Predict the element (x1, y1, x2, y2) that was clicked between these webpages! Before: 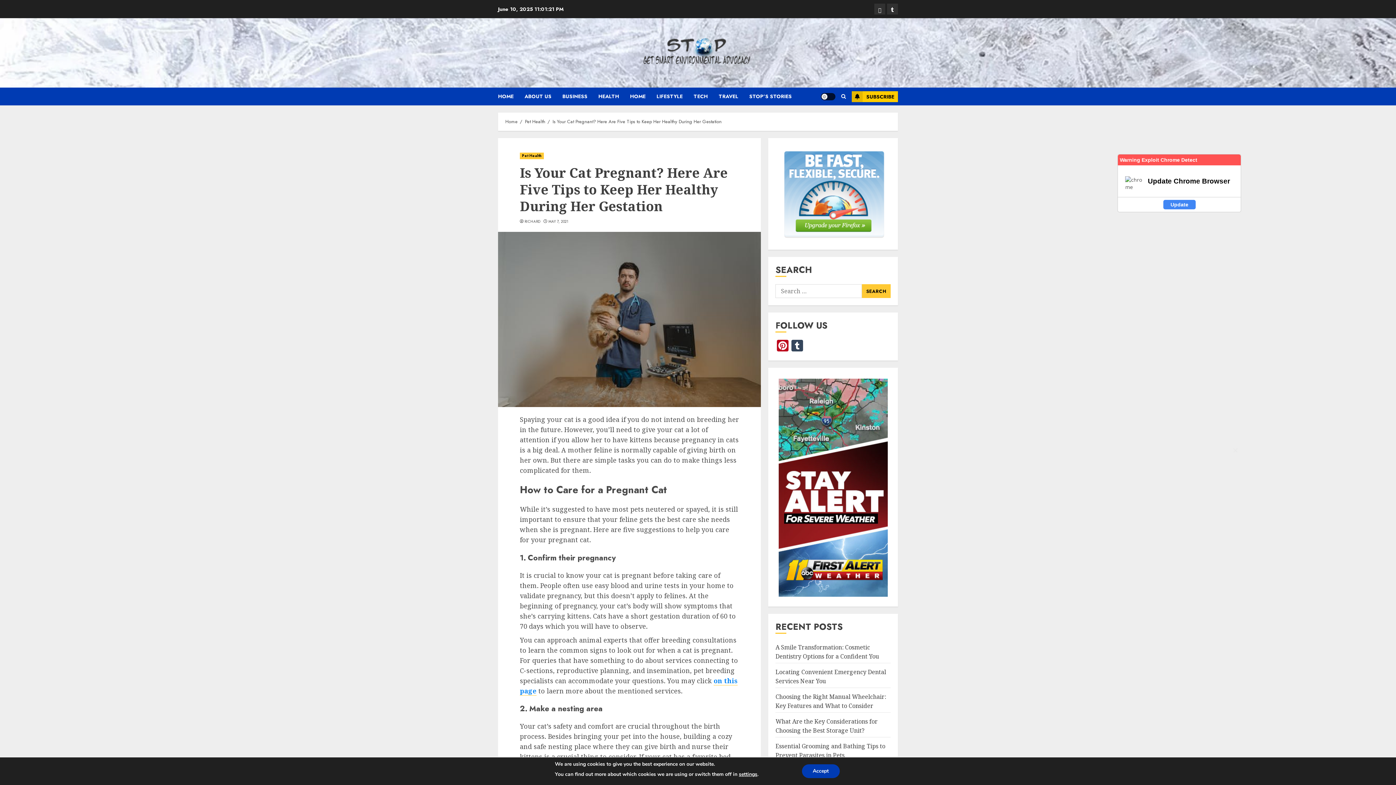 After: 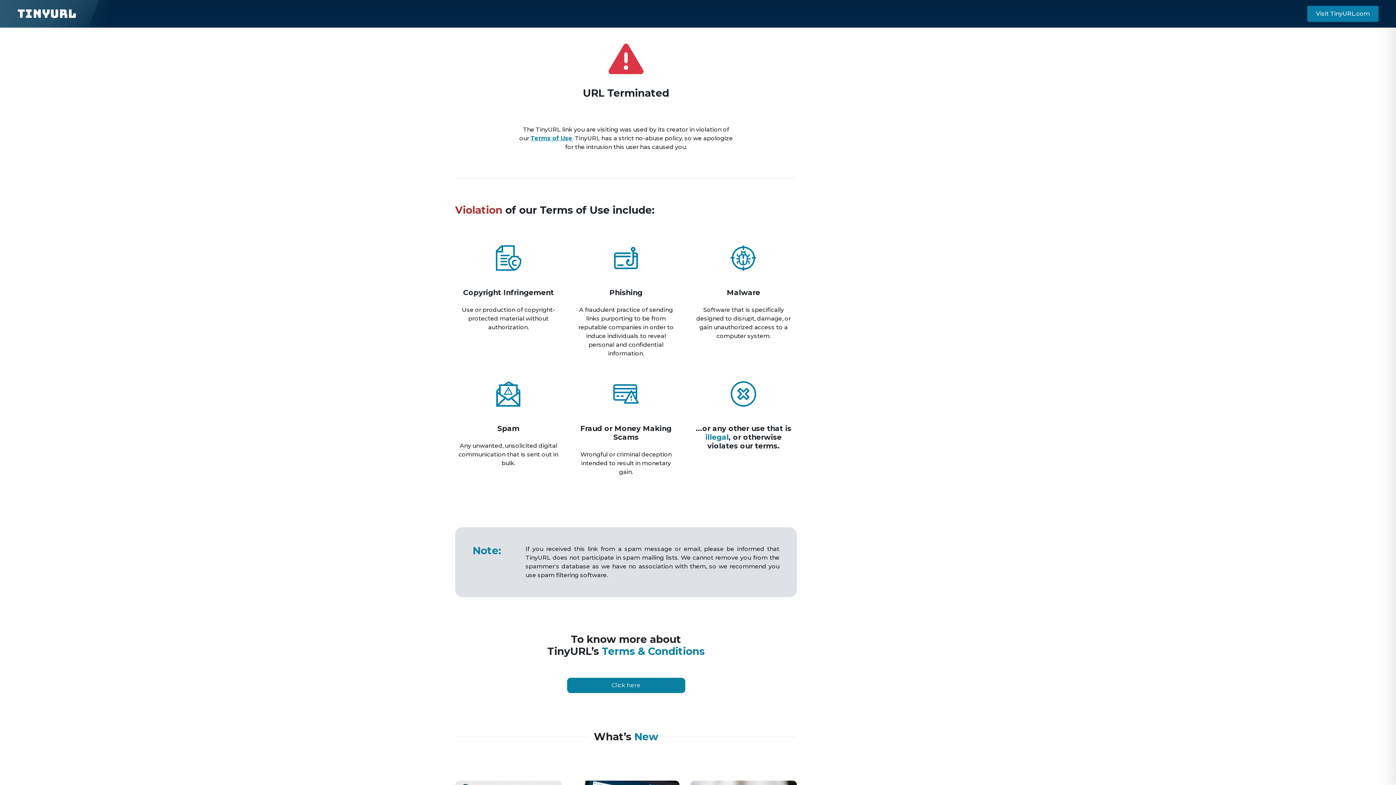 Action: label: Update bbox: (1163, 200, 1195, 209)